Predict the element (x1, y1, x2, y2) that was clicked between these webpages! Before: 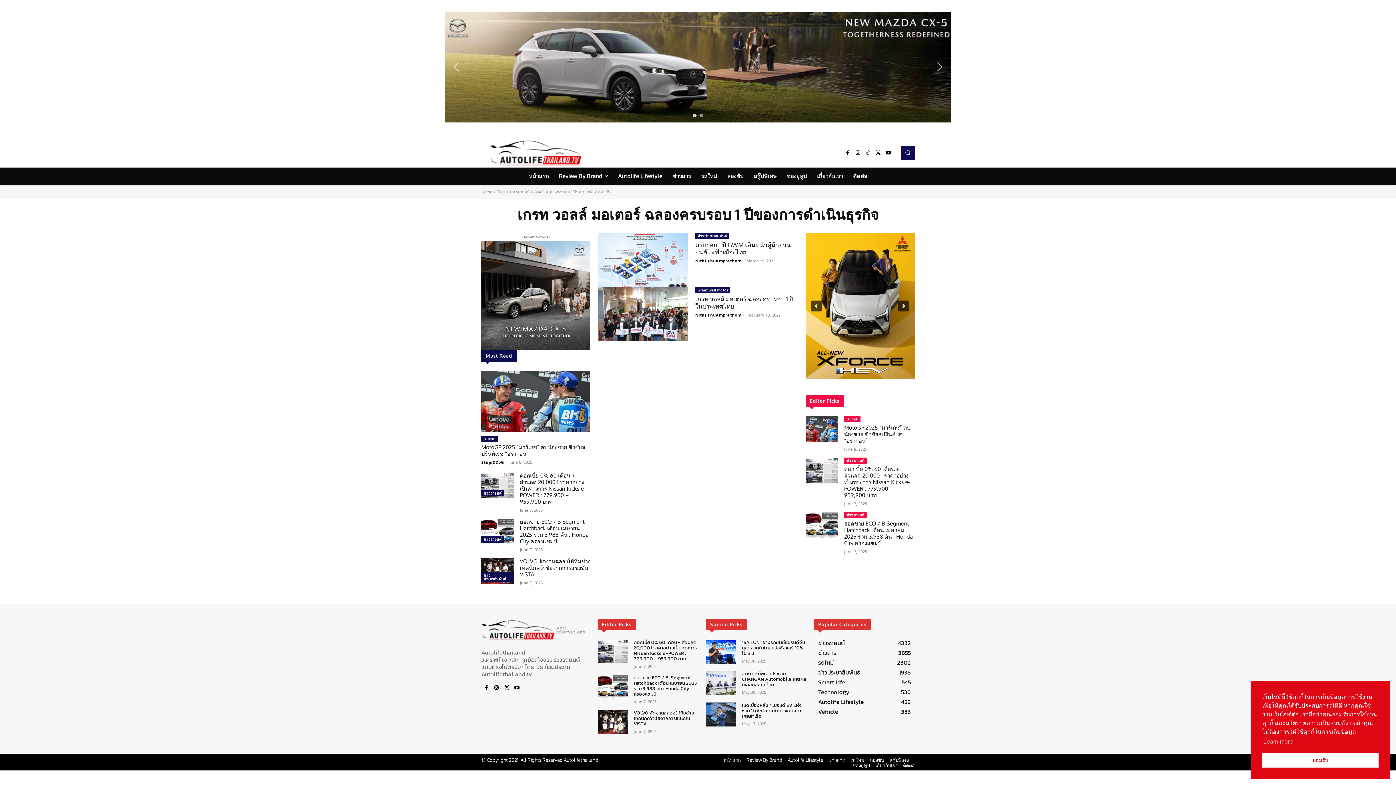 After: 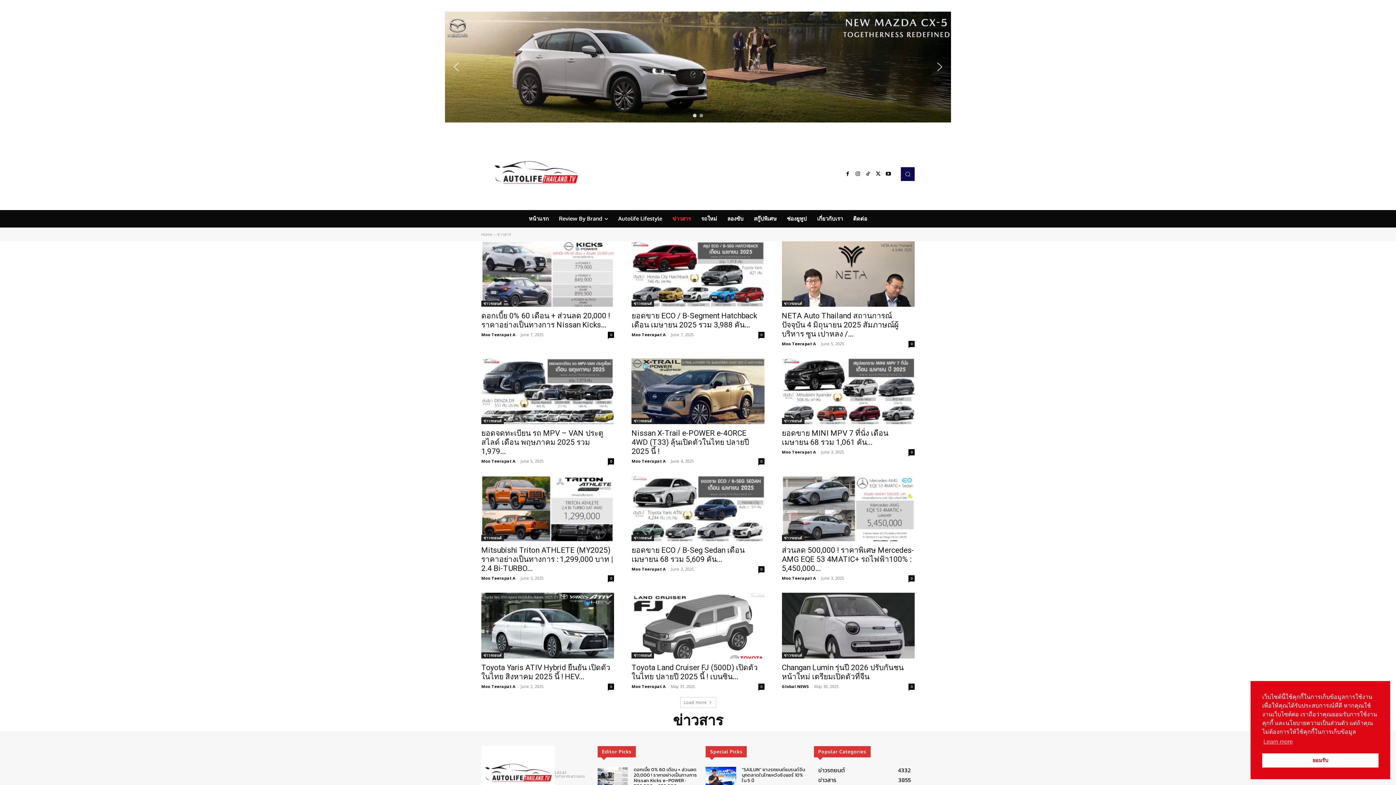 Action: label: ข่าวสาร bbox: (828, 757, 845, 763)